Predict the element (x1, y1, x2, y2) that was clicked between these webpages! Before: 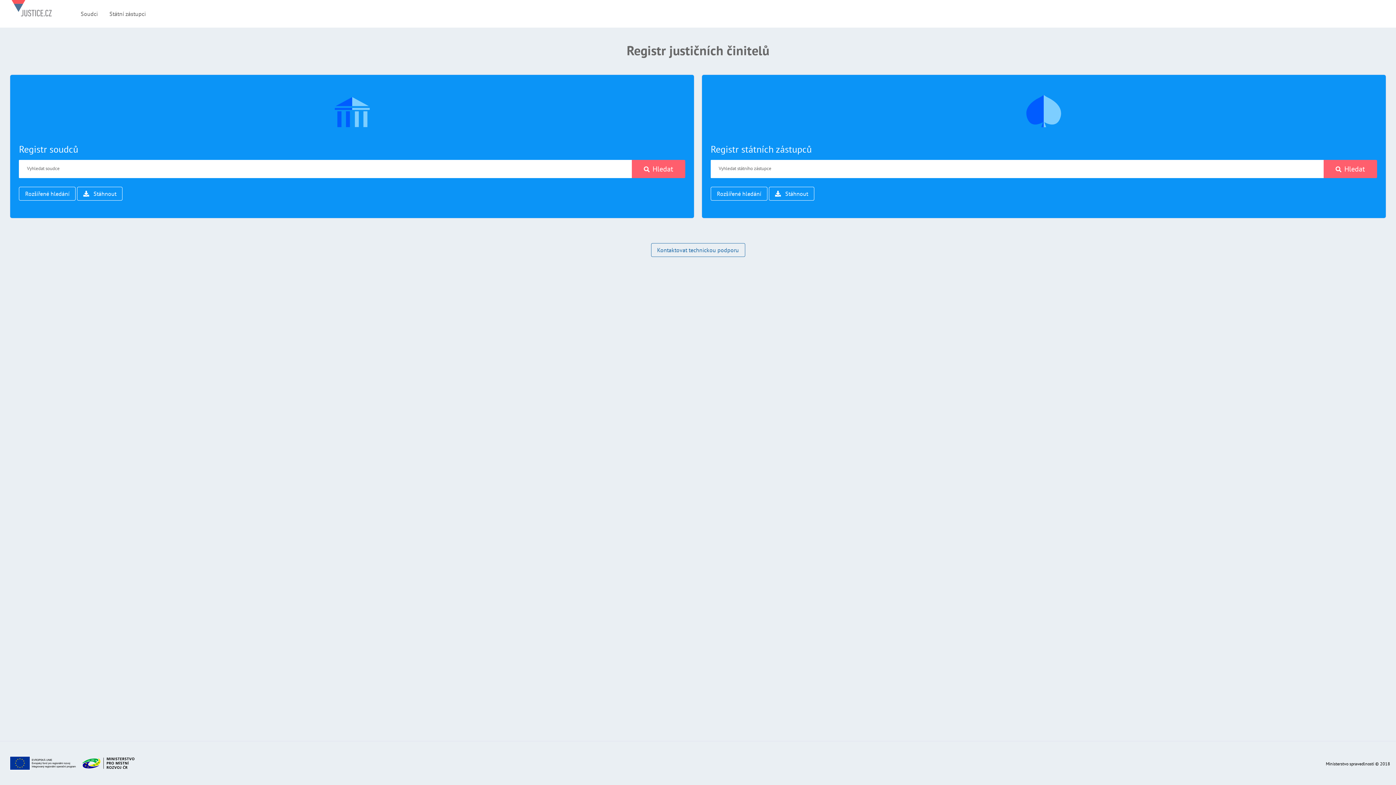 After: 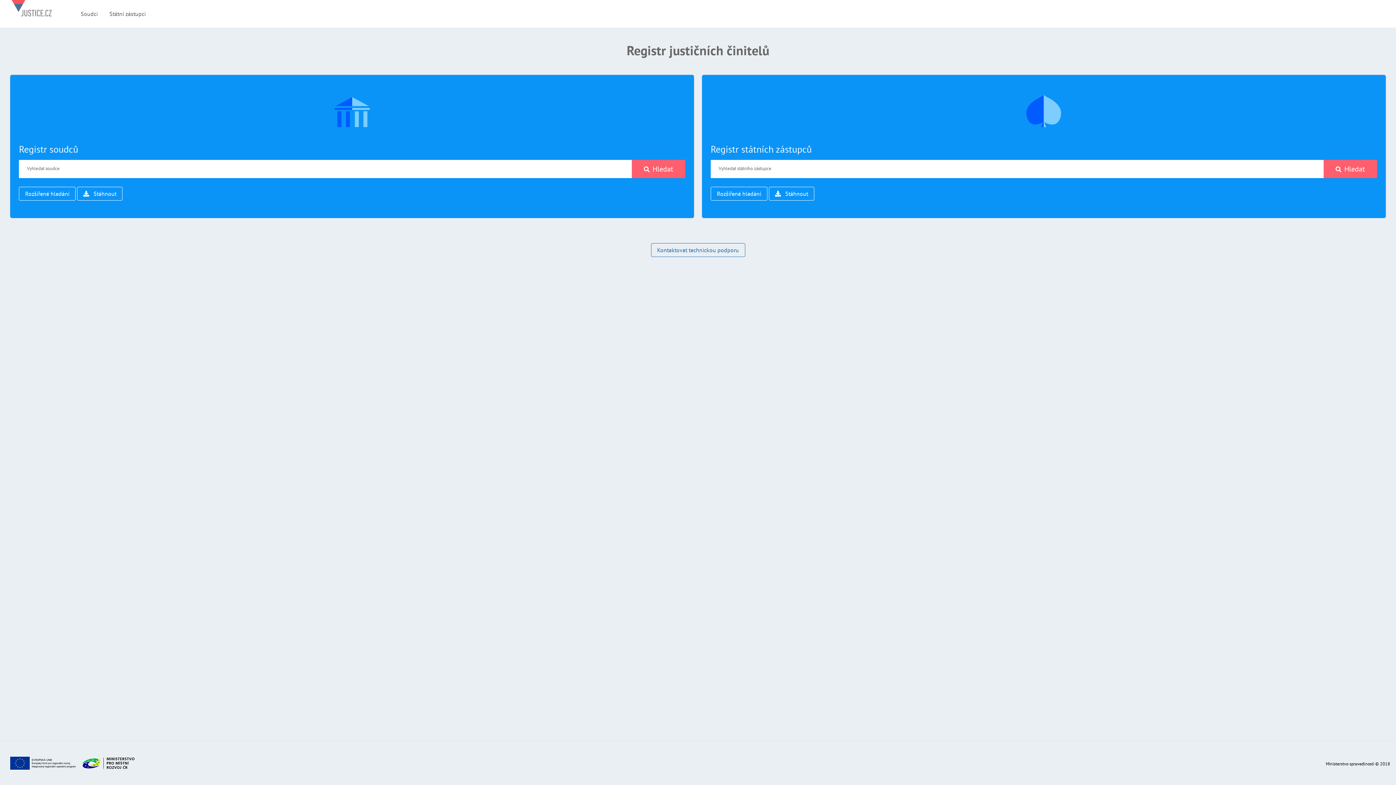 Action: bbox: (11, 0, 51, 27)